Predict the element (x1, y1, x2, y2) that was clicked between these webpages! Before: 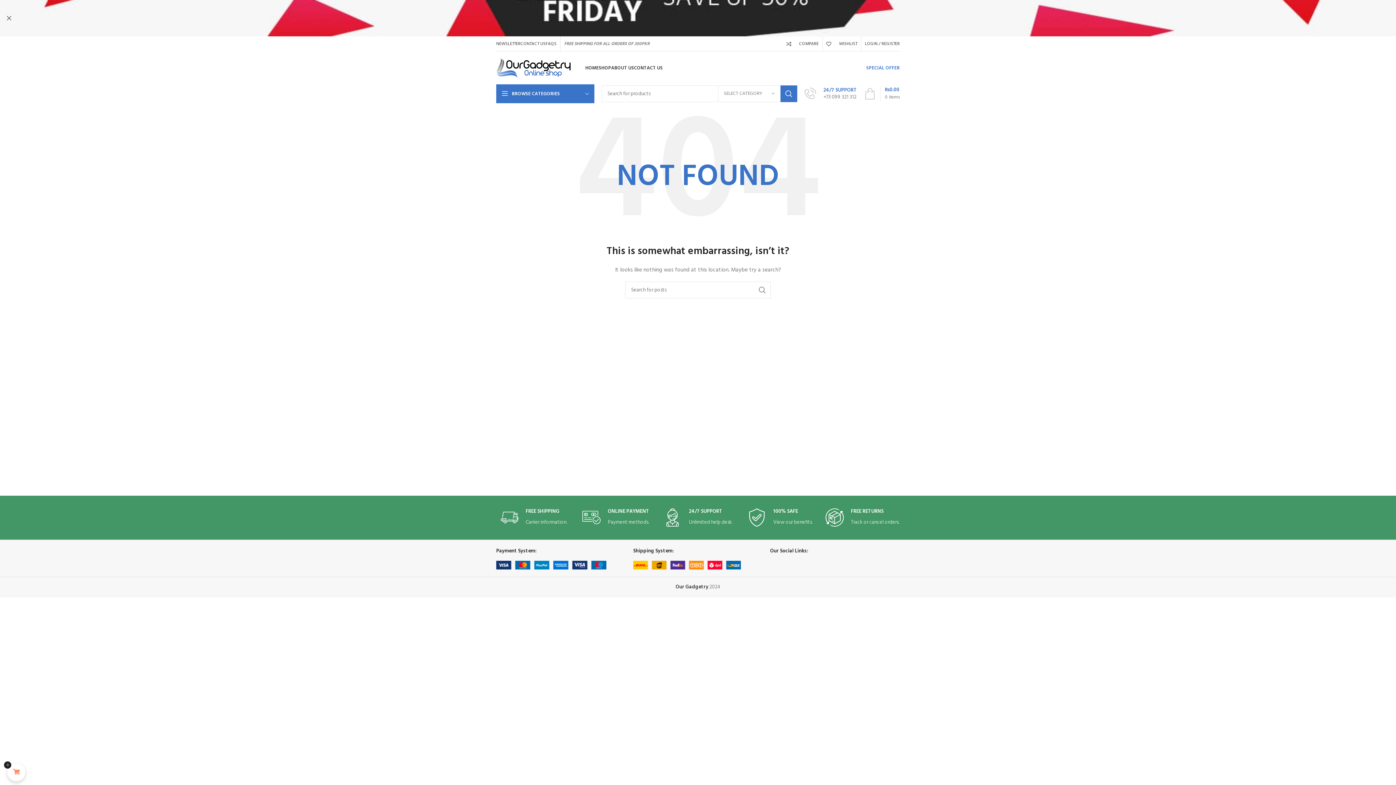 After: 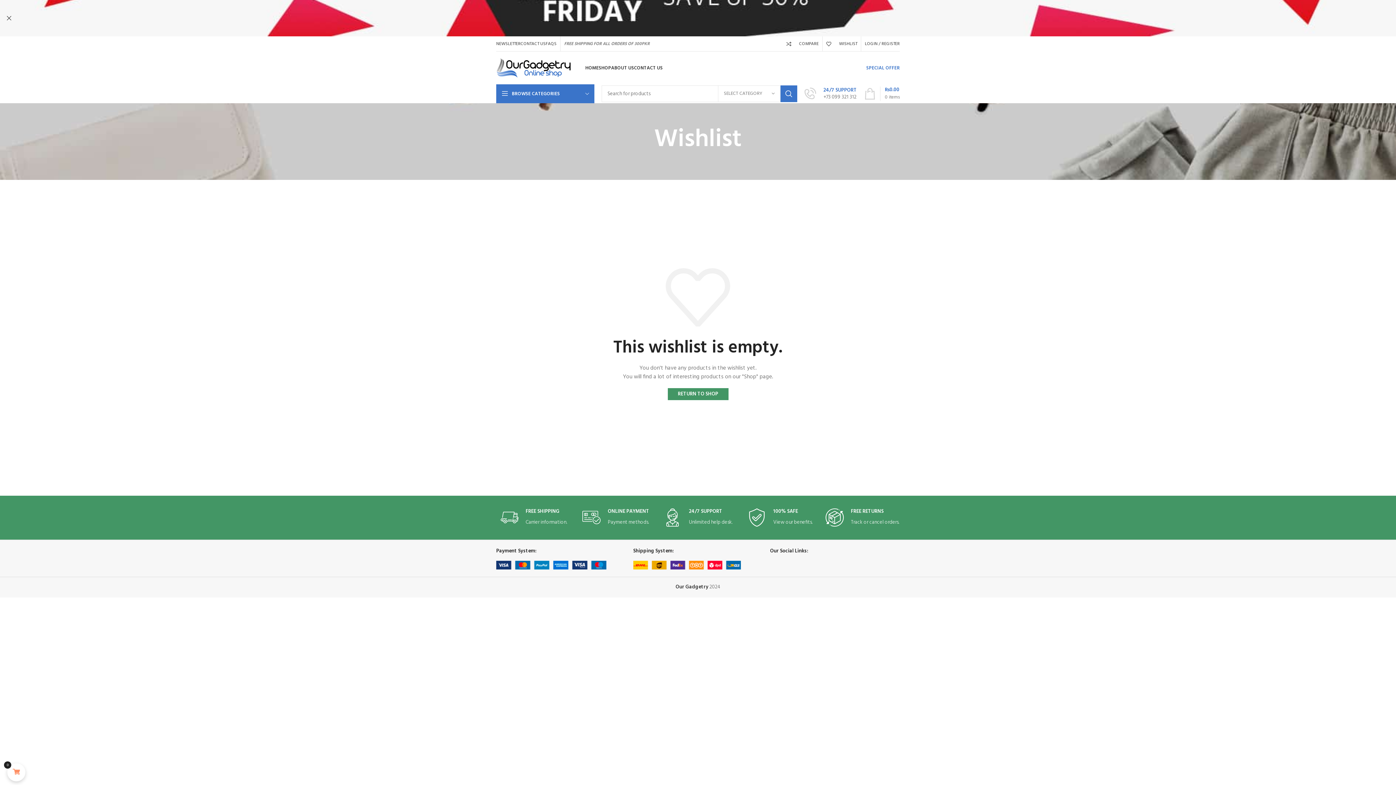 Action: label: 0
WISHLIST bbox: (822, 36, 861, 51)